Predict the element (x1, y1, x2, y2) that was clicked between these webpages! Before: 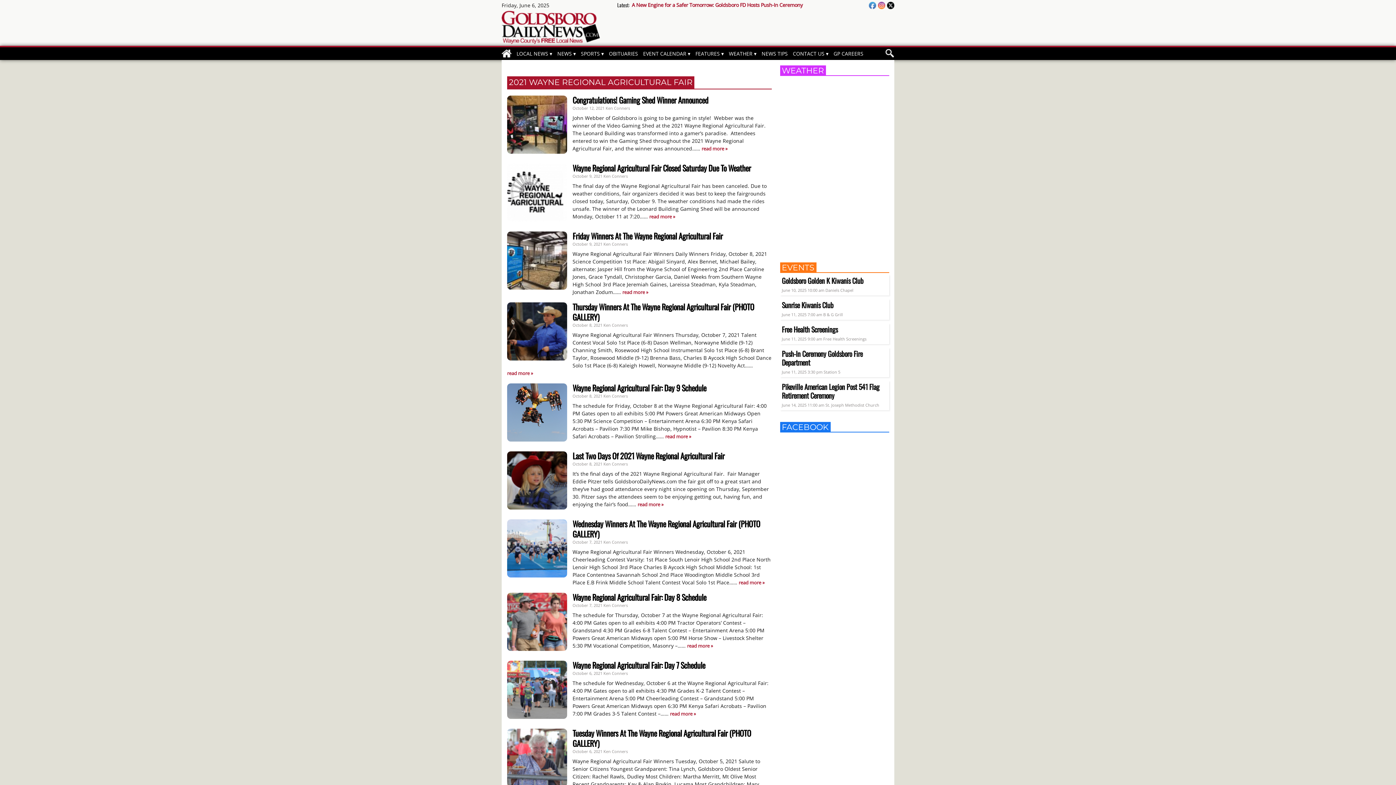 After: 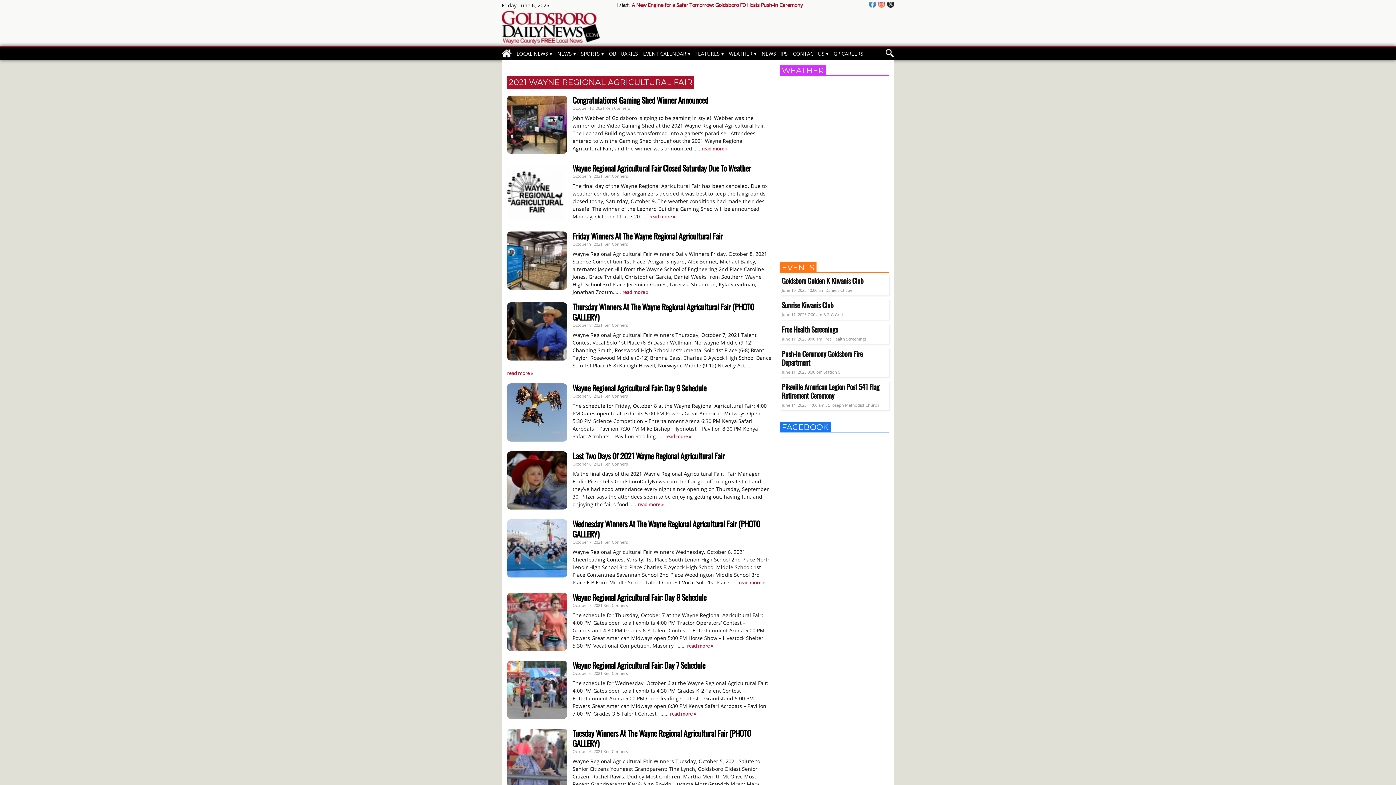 Action: bbox: (887, 4, 894, 10)